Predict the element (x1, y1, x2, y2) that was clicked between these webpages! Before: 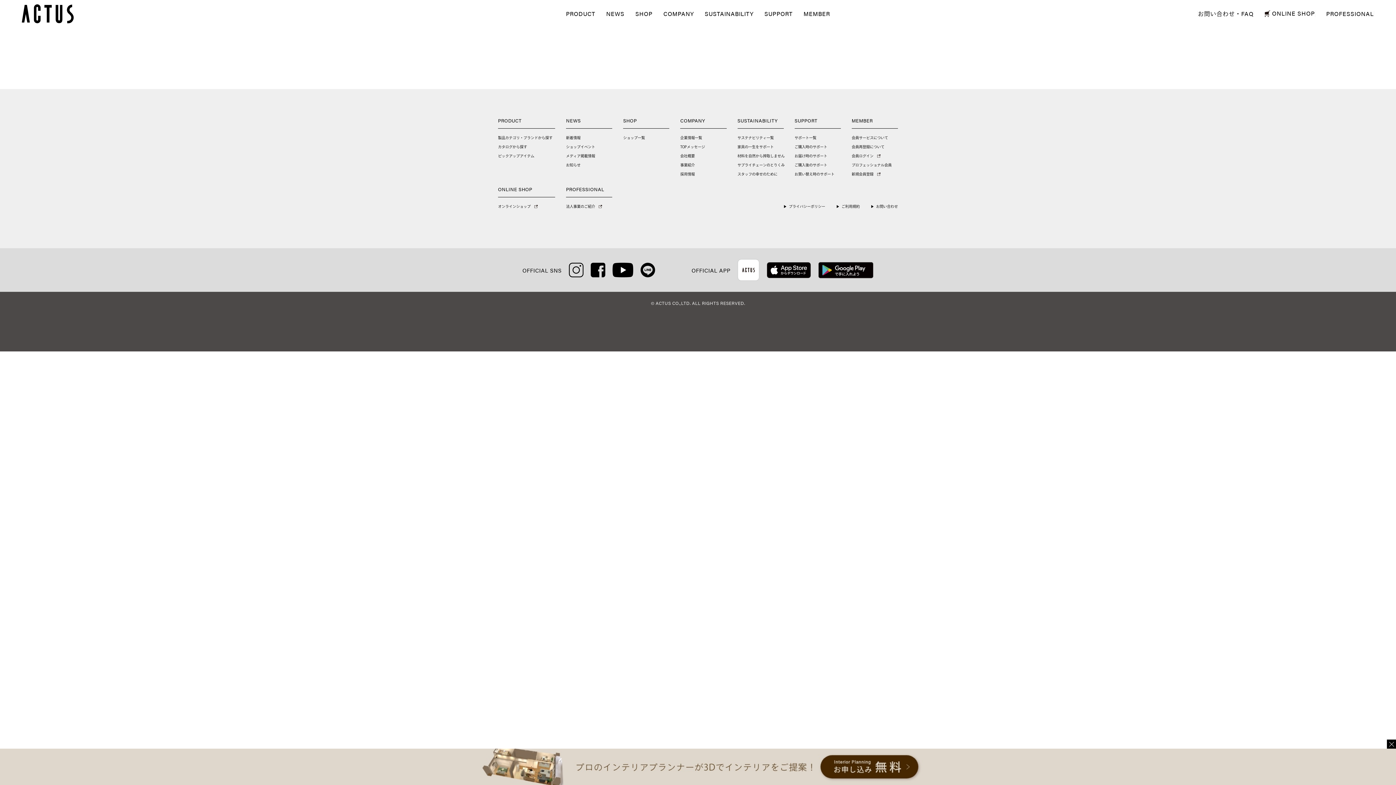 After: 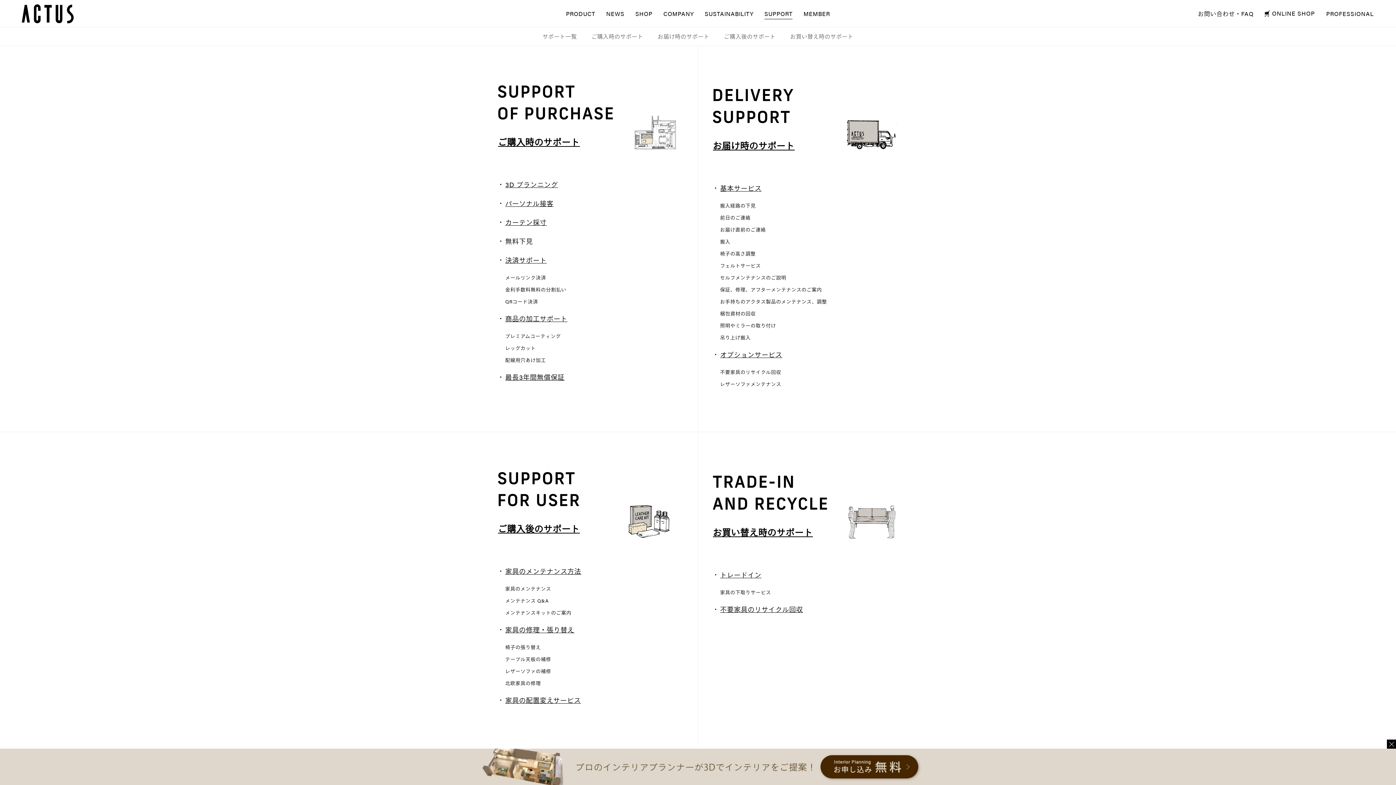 Action: label: サポート一覧 bbox: (794, 136, 816, 139)